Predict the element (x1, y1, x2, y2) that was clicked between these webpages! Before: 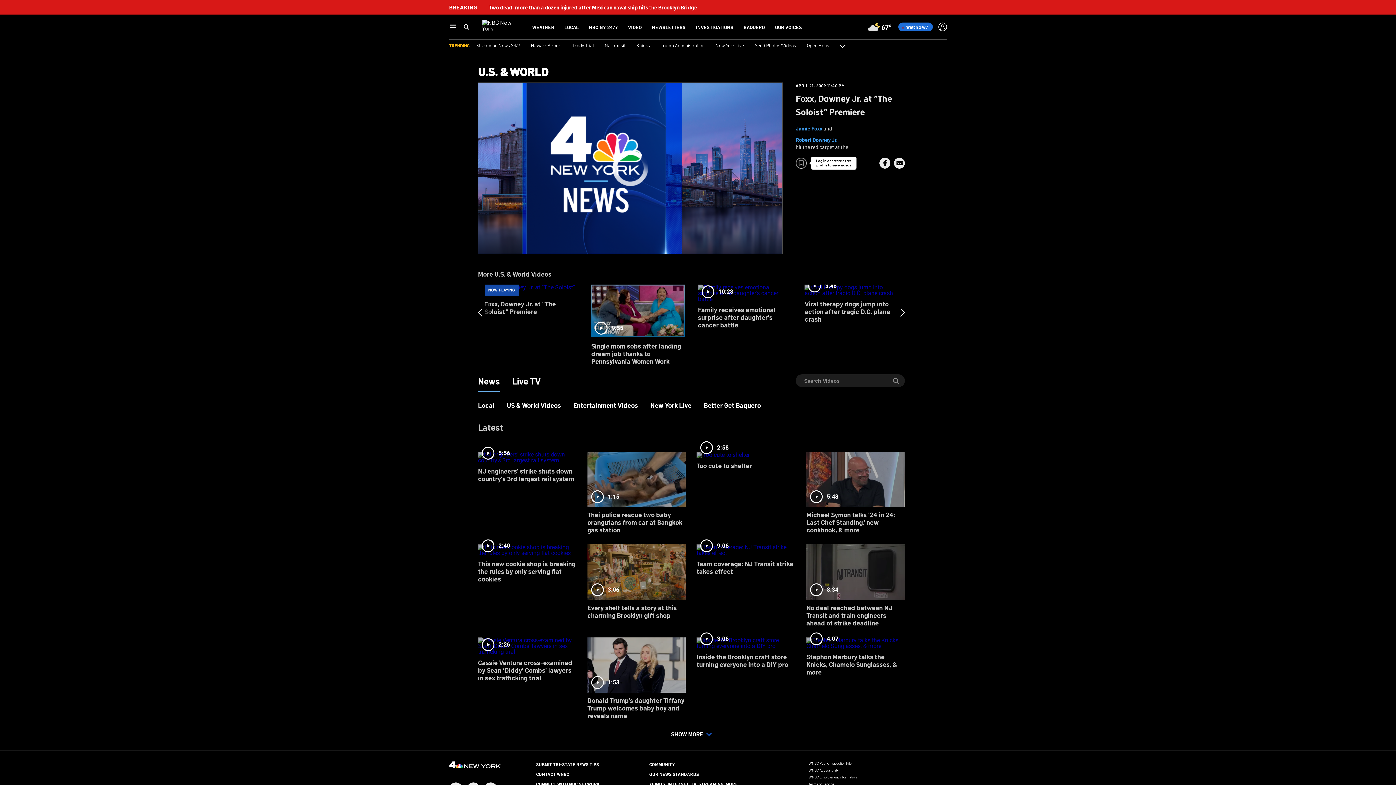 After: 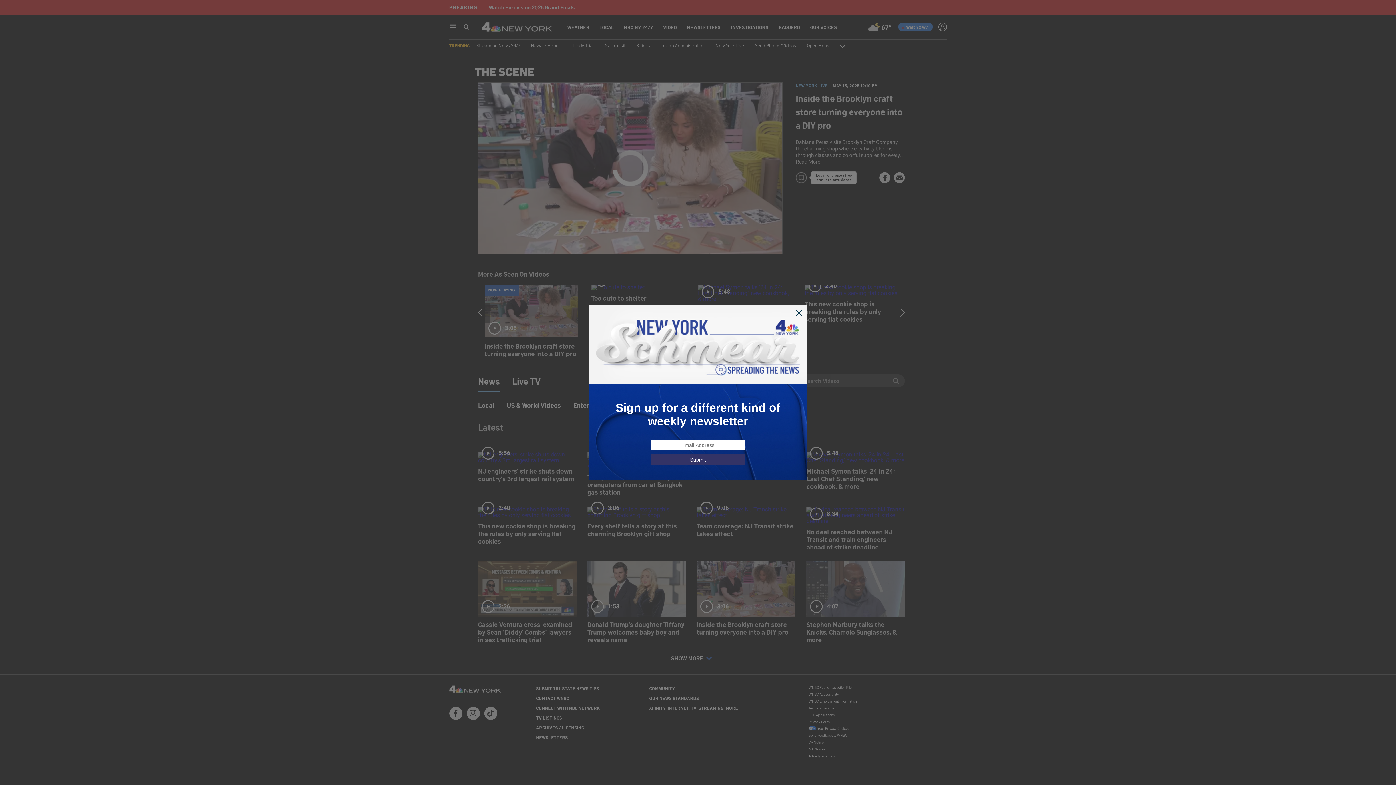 Action: label: 3:06
Inside the Brooklyn craft store turning everyone into a DIY pro bbox: (696, 632, 795, 674)